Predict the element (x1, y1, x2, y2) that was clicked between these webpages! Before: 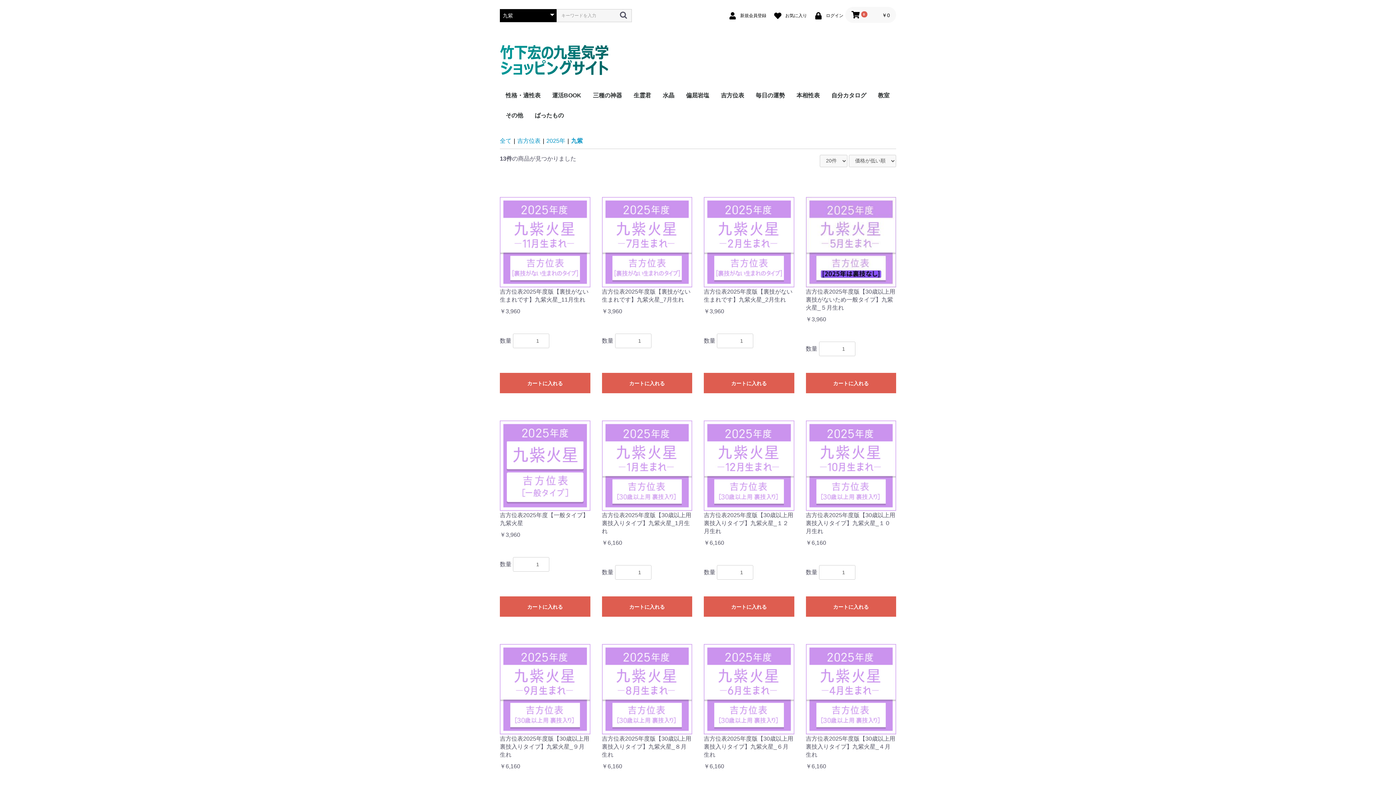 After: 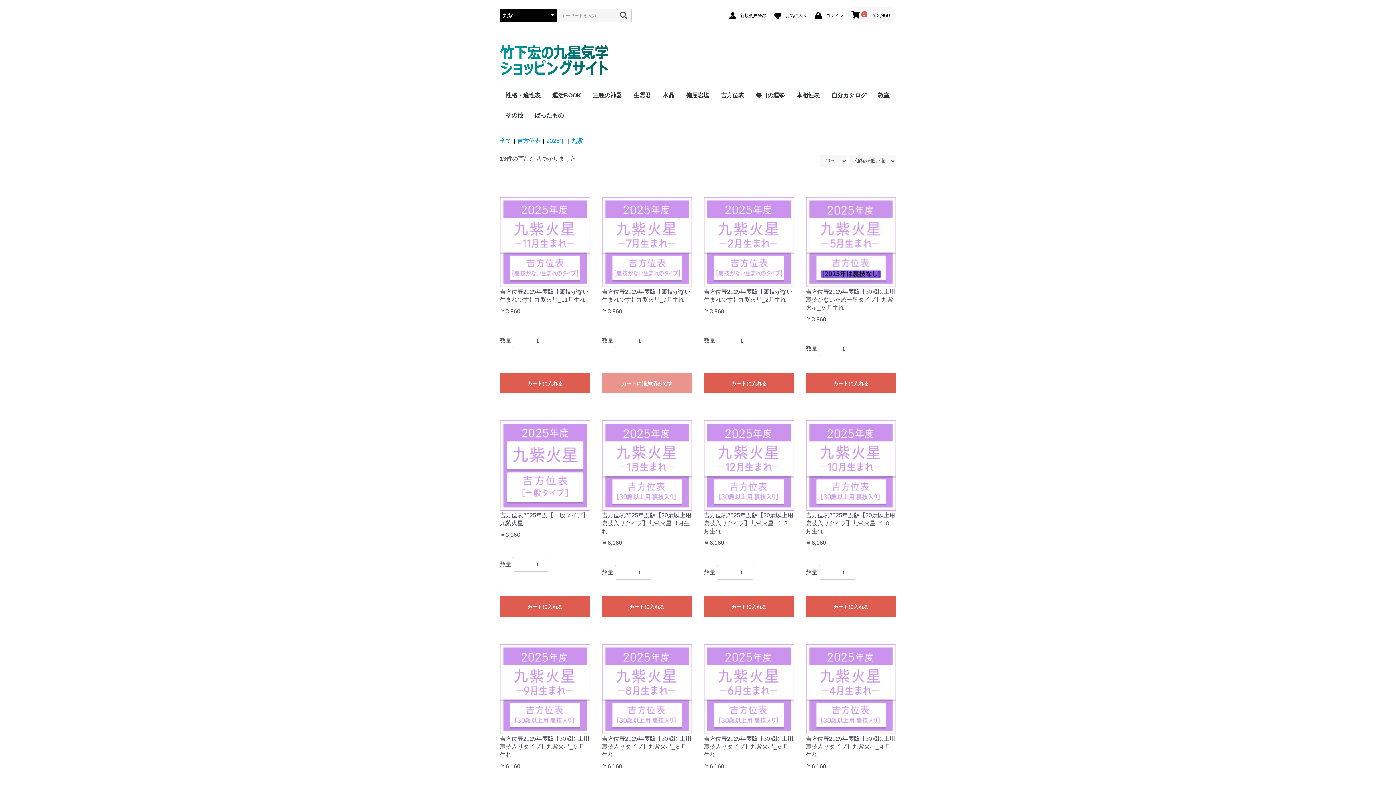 Action: label: カートに入れる bbox: (602, 373, 692, 393)